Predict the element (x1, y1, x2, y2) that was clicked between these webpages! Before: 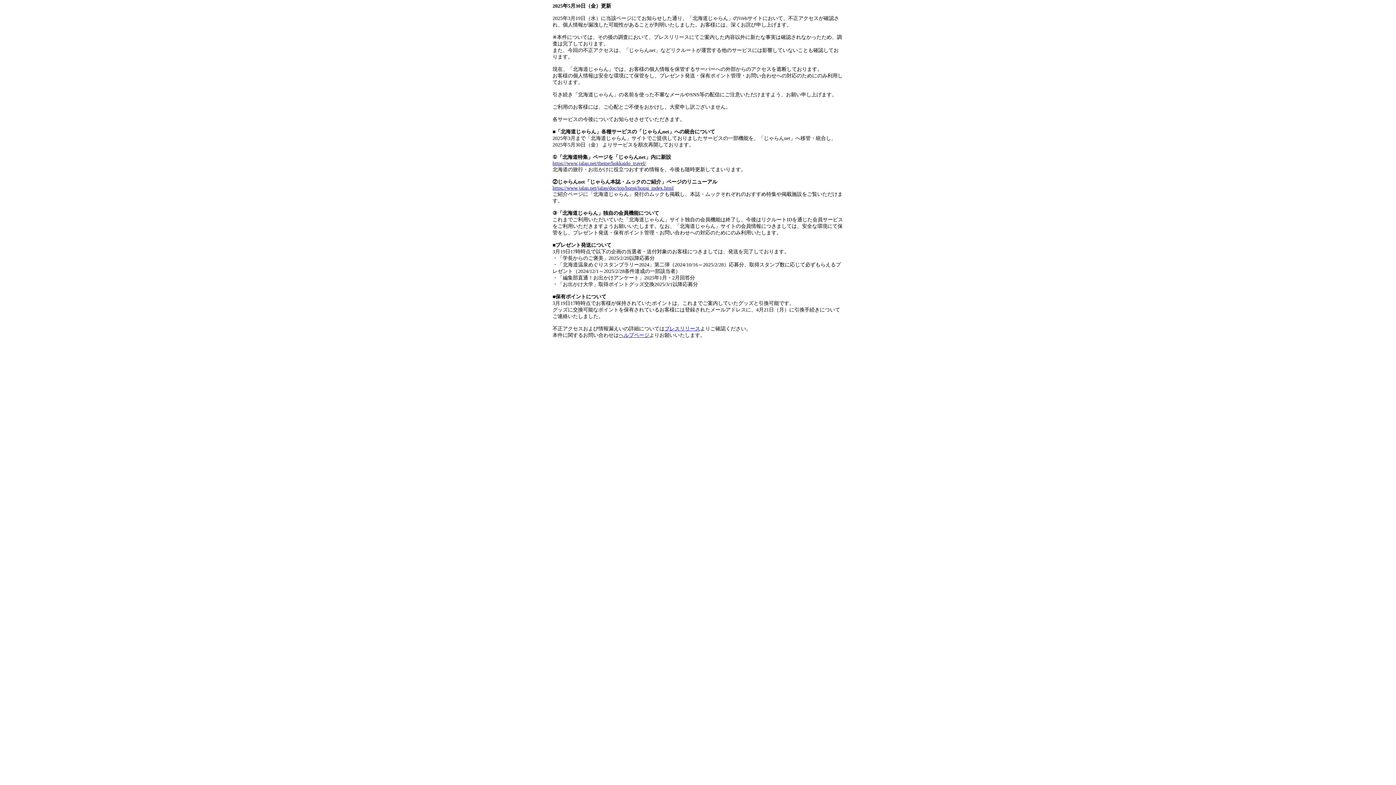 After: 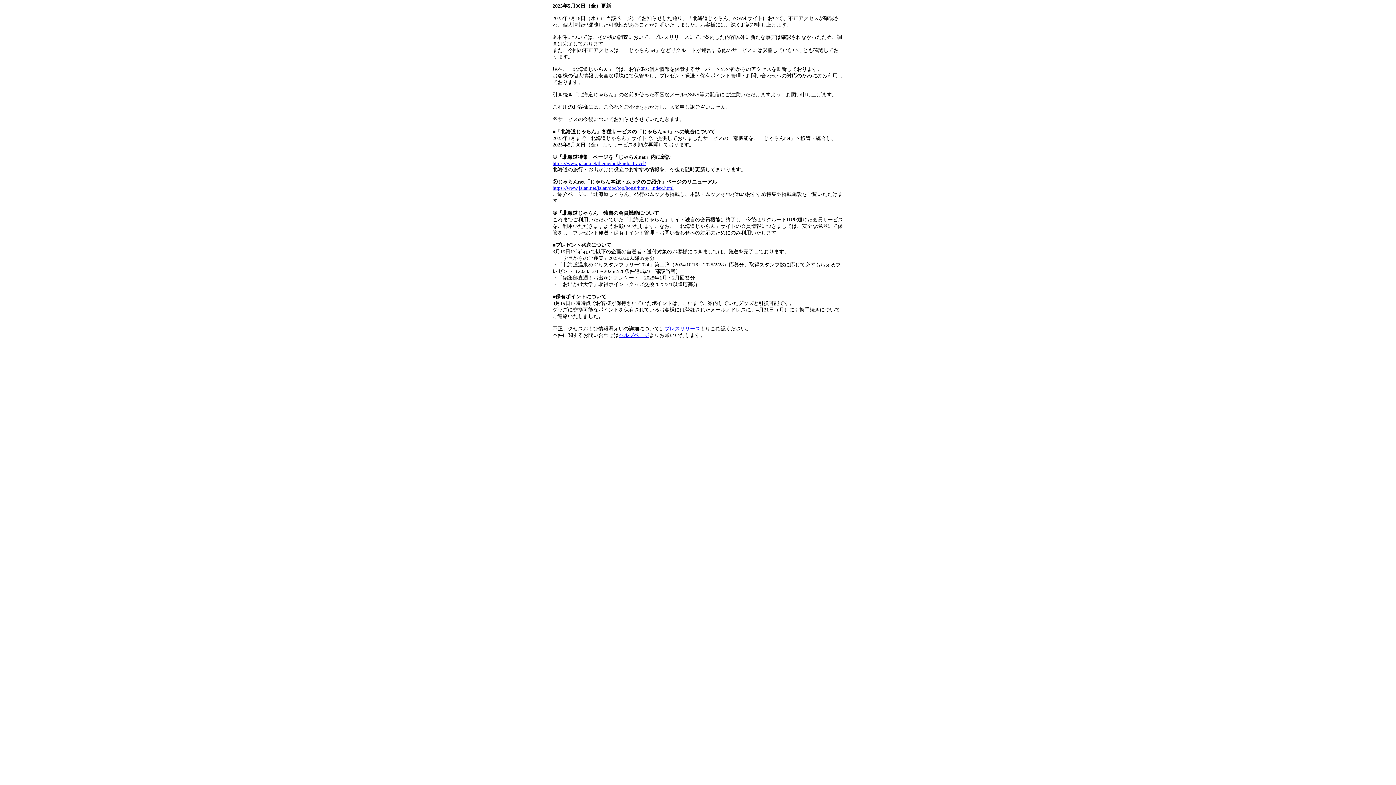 Action: label: https://www.jalan.net/theme/hokkaido_travel/ bbox: (552, 160, 646, 166)